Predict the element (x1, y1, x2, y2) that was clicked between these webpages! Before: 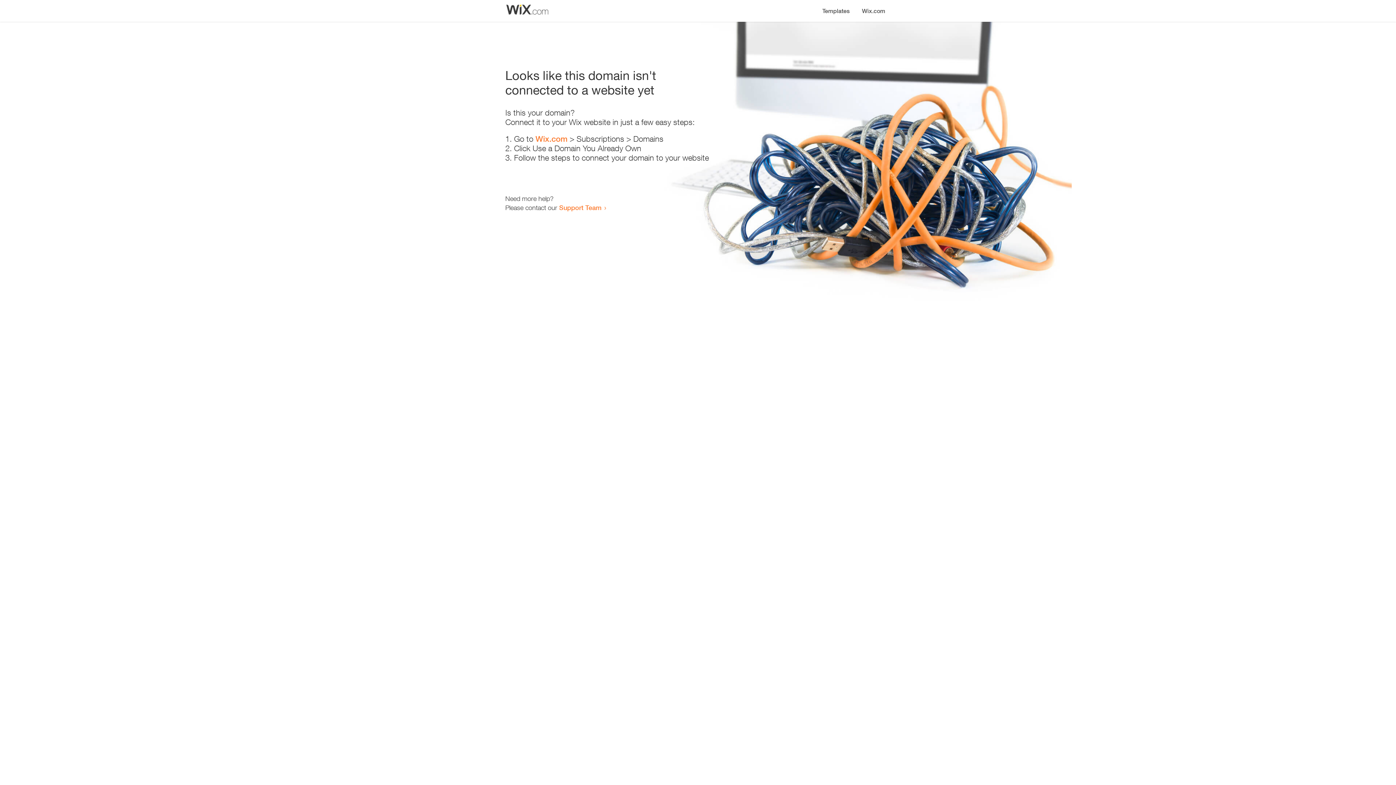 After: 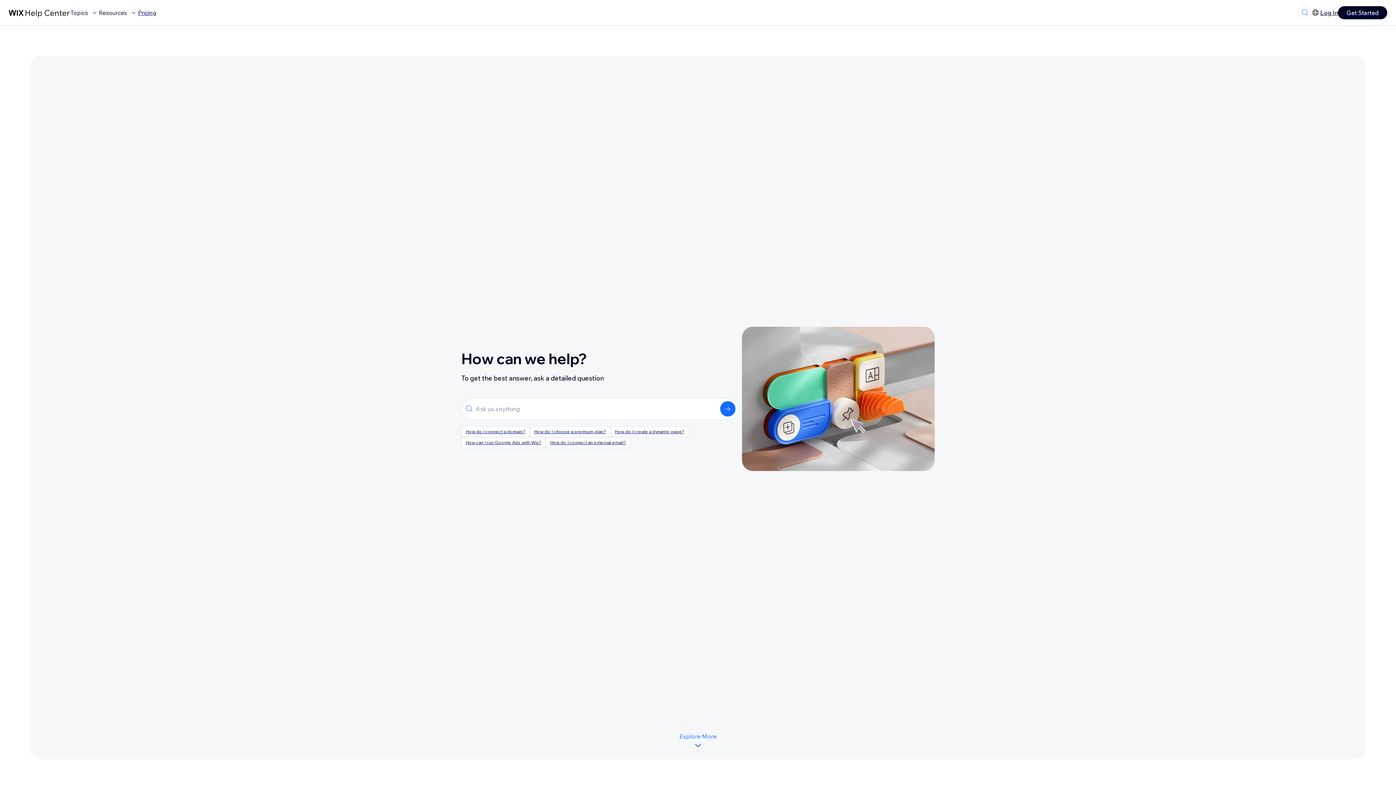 Action: label: Support Team bbox: (559, 203, 601, 211)